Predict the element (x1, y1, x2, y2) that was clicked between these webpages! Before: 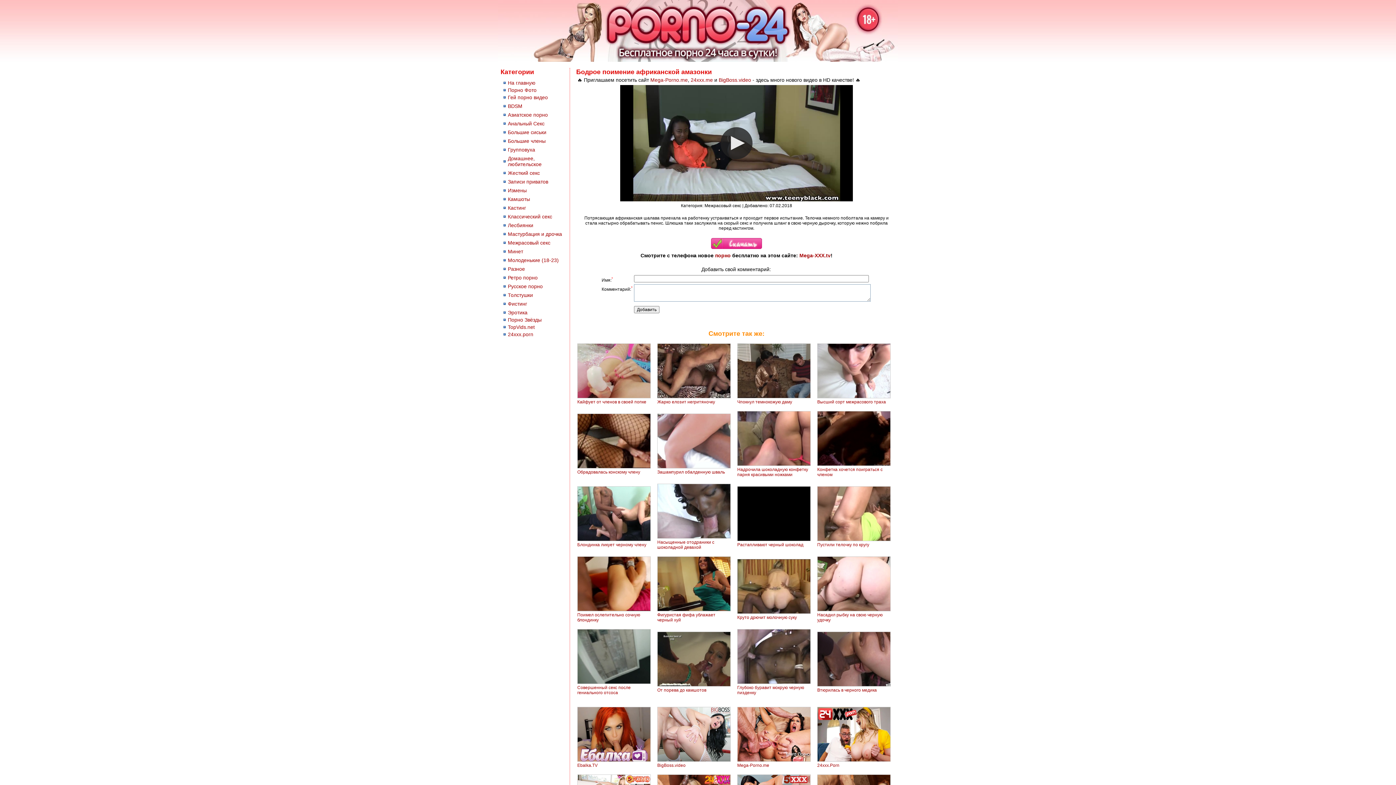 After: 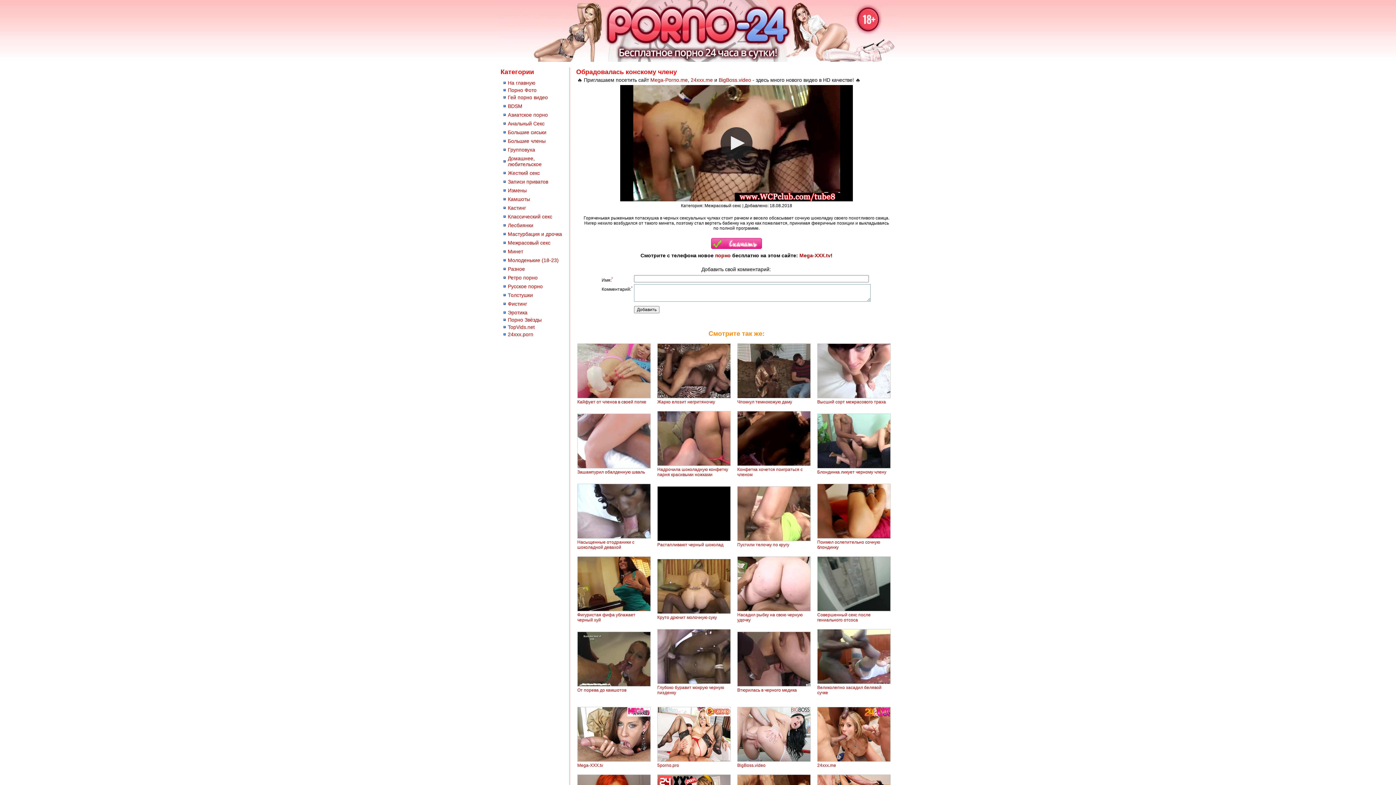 Action: bbox: (577, 464, 650, 469)